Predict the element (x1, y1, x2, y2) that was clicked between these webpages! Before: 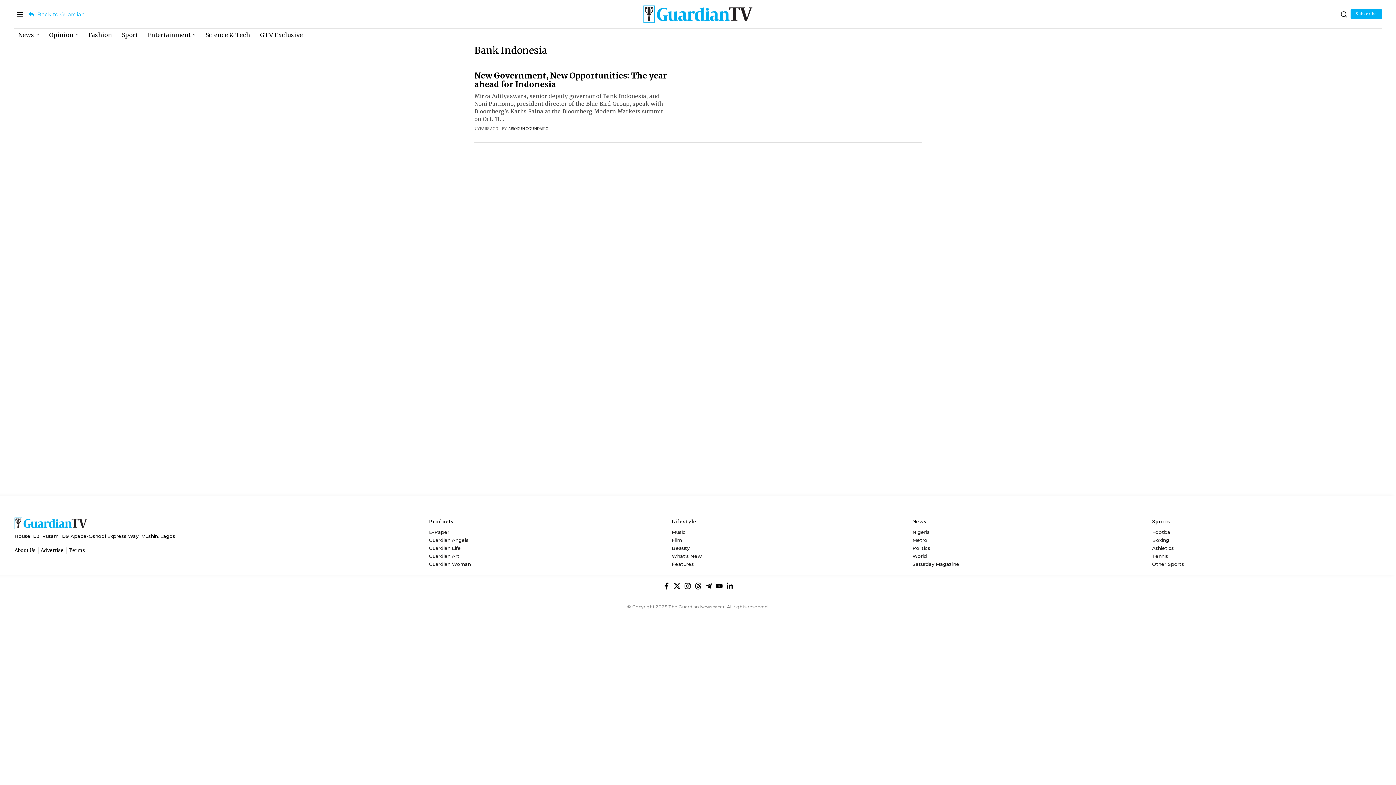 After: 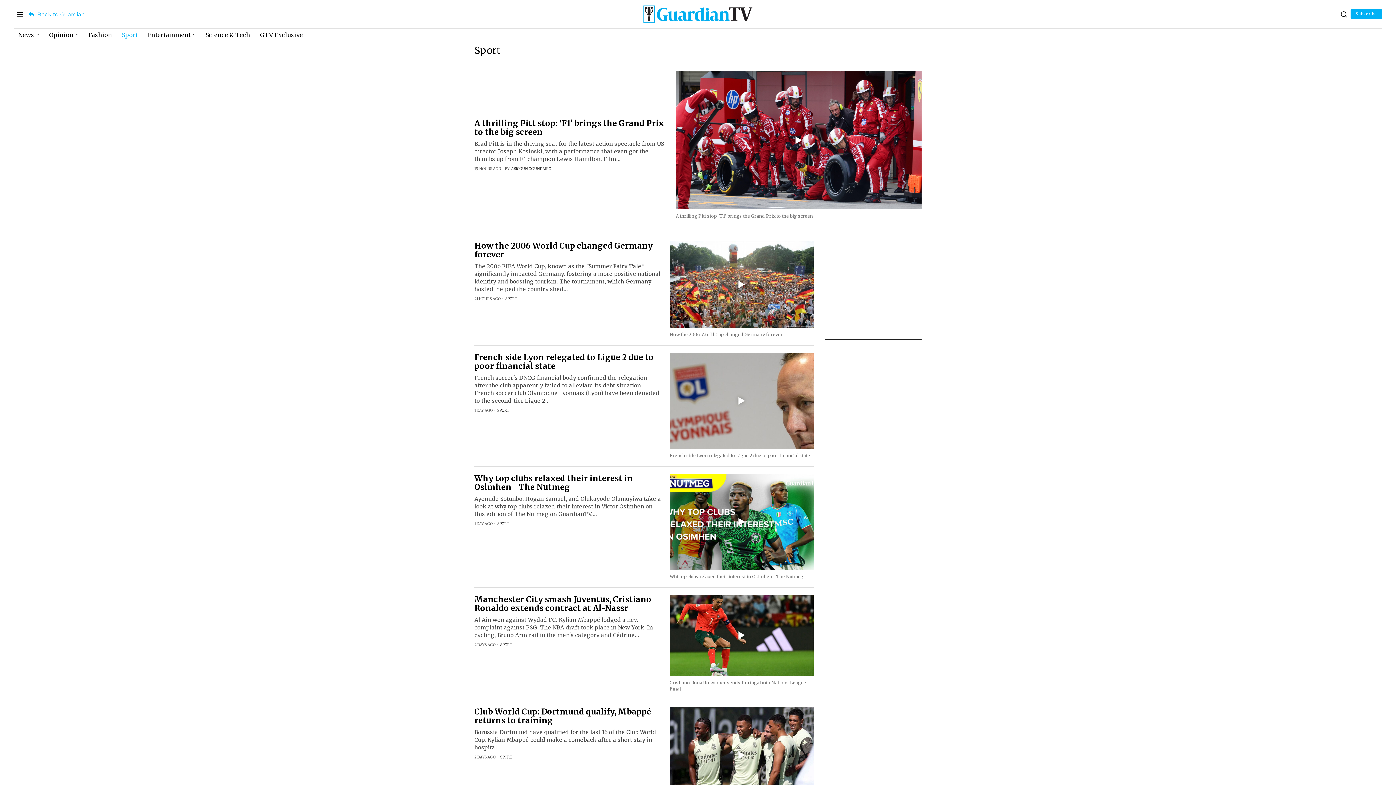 Action: label: Sport bbox: (117, 28, 143, 41)